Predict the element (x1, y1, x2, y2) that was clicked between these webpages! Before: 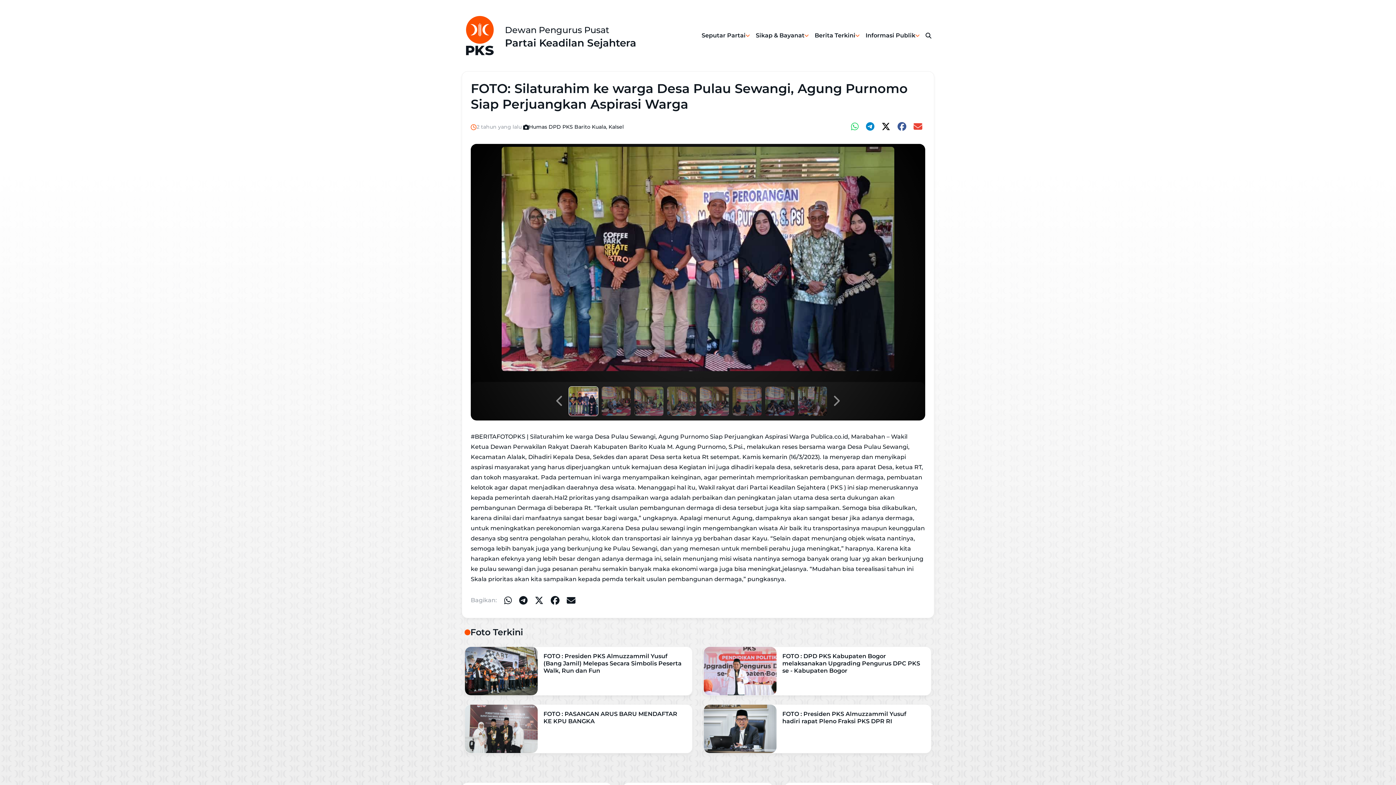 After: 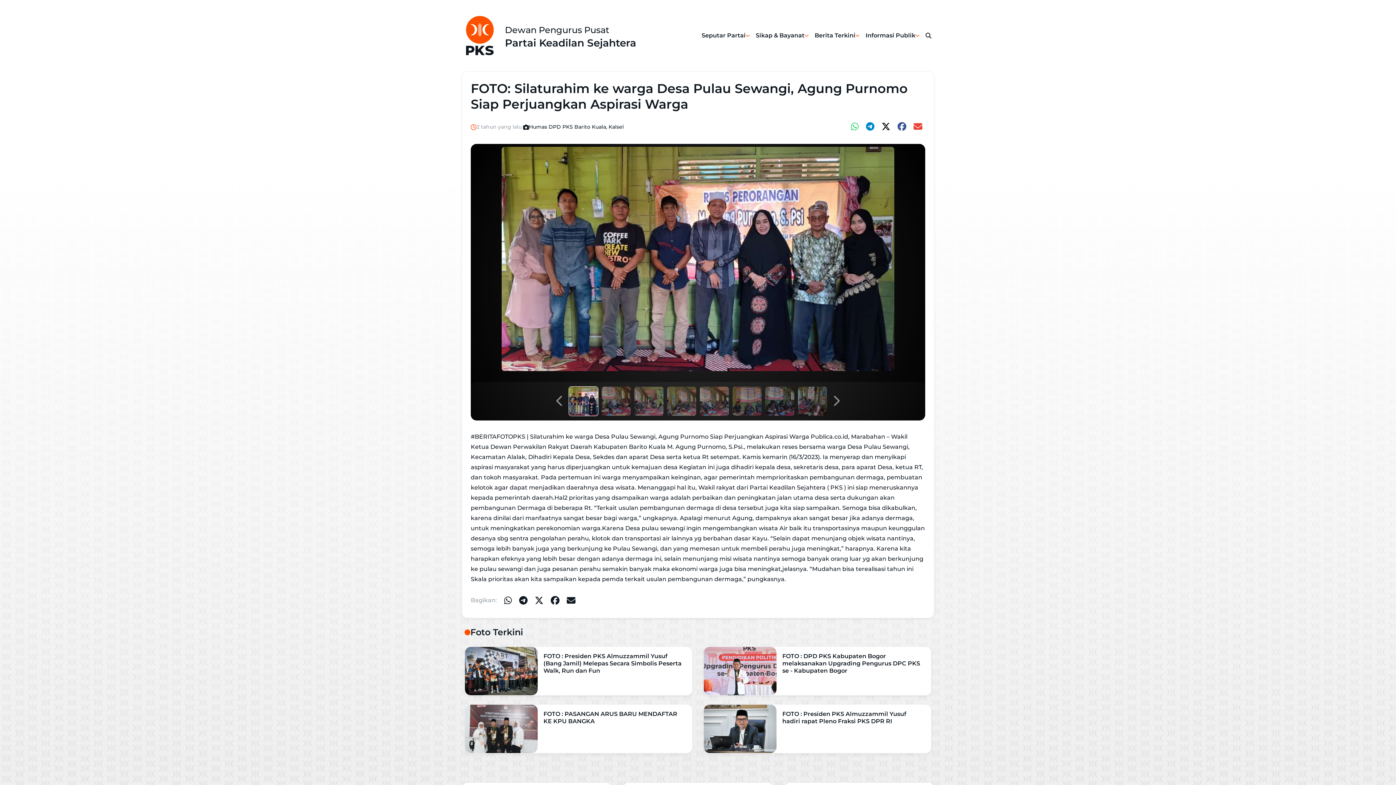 Action: bbox: (548, 593, 562, 609)